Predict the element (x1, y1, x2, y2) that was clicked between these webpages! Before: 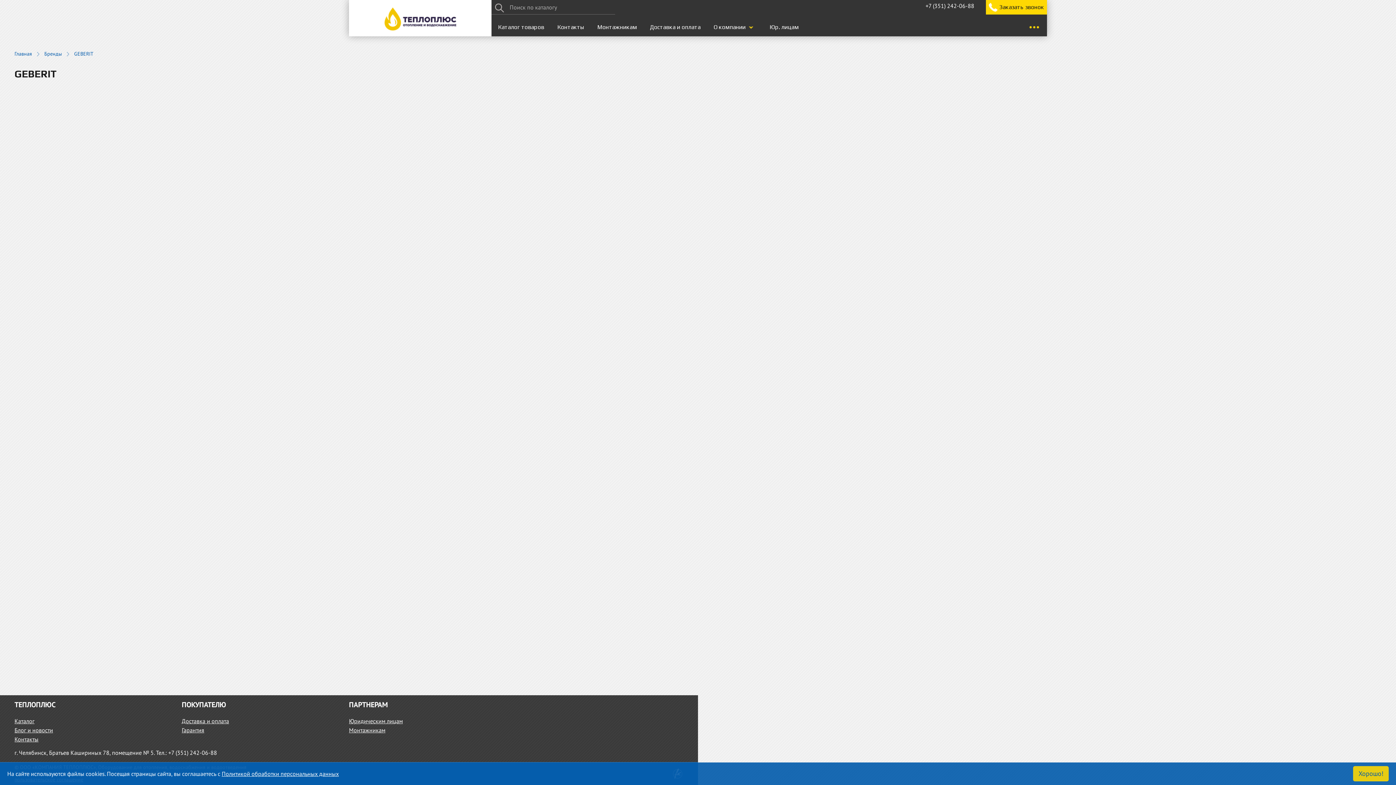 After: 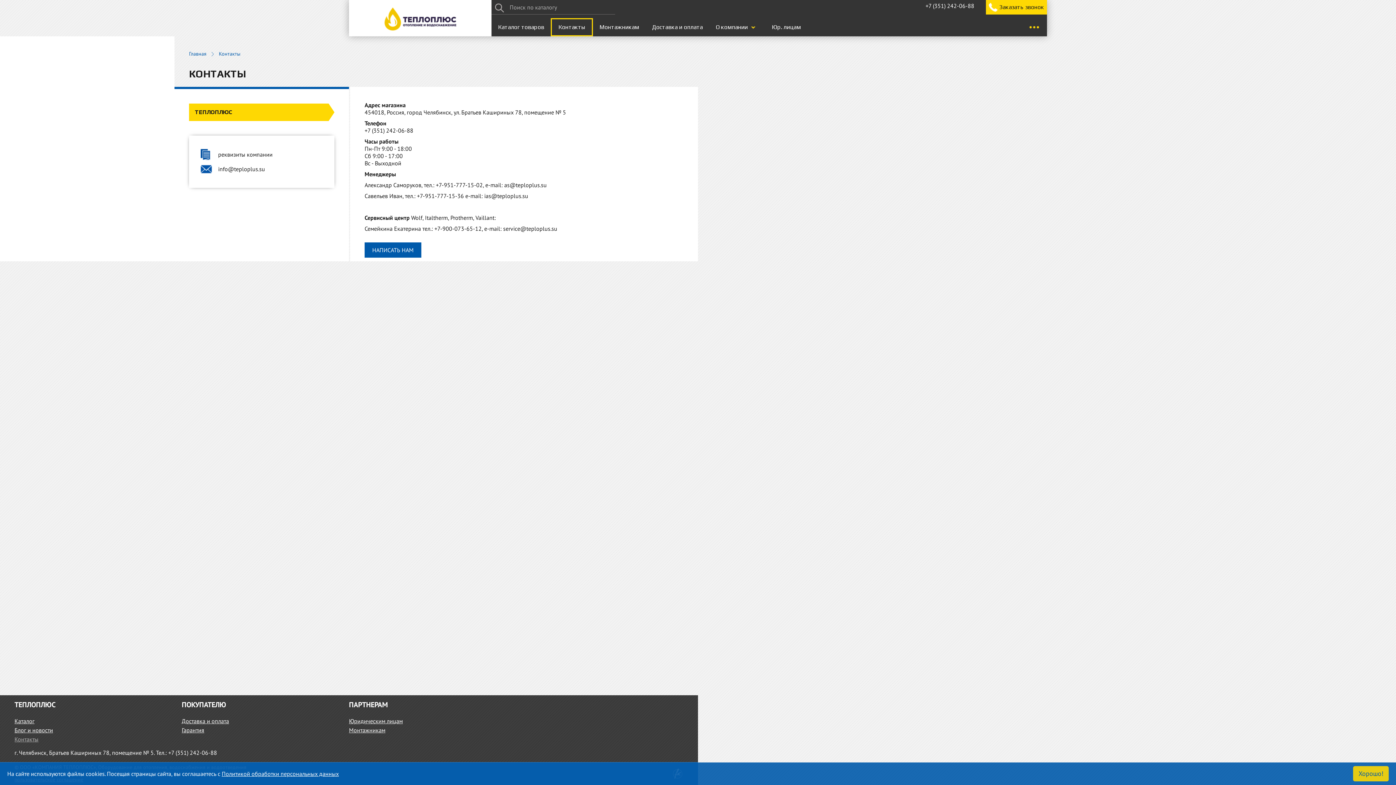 Action: bbox: (14, 736, 167, 743) label: Контакты